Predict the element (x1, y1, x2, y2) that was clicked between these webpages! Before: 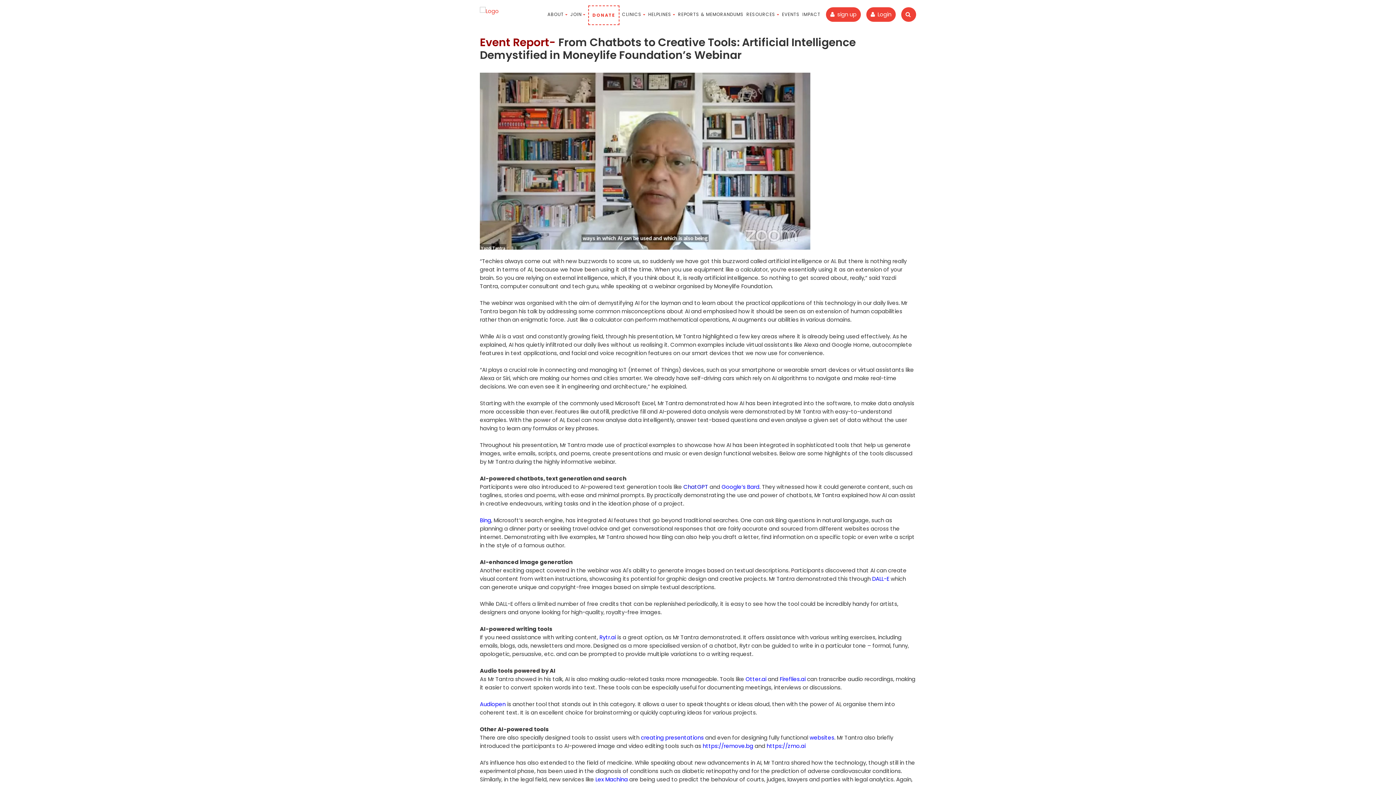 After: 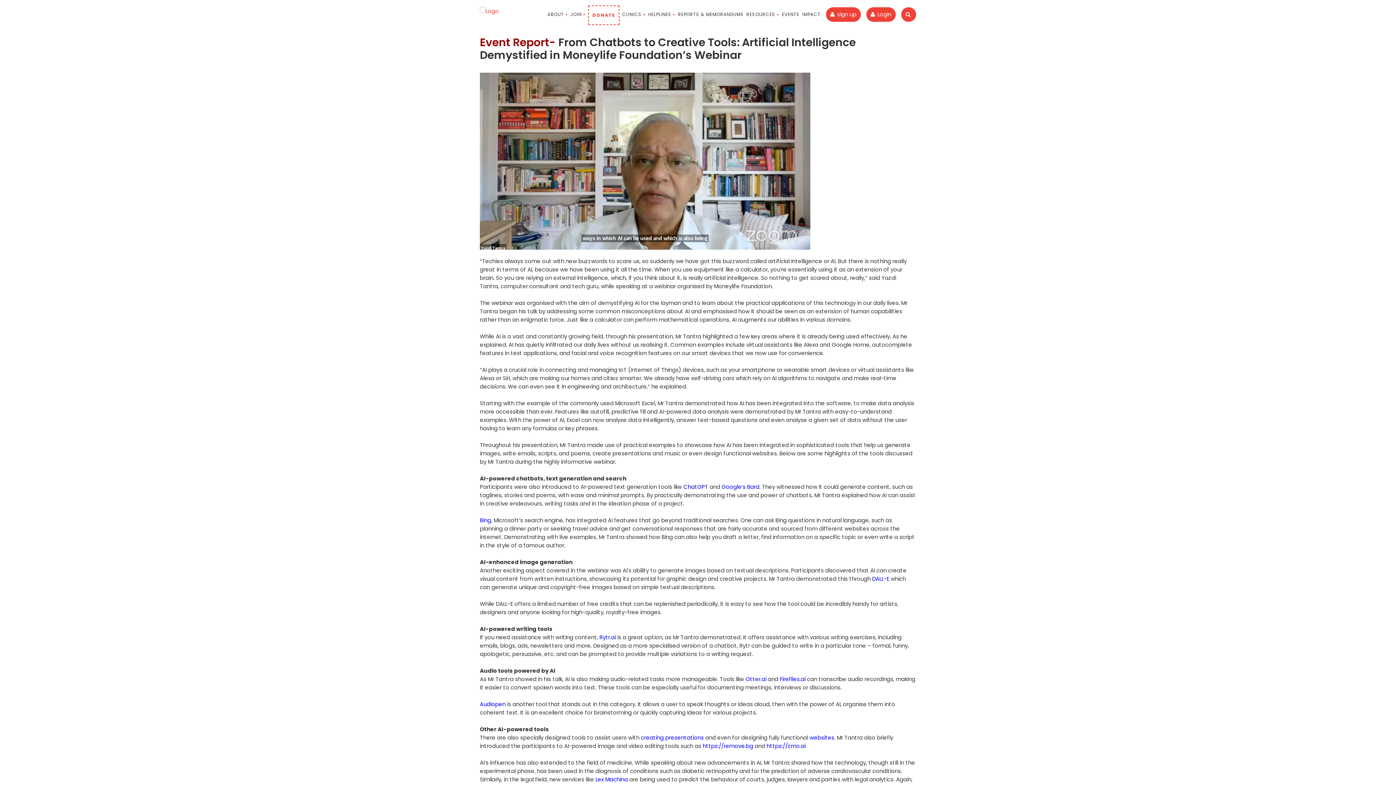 Action: bbox: (641, 734, 704, 741) label: creating presentations